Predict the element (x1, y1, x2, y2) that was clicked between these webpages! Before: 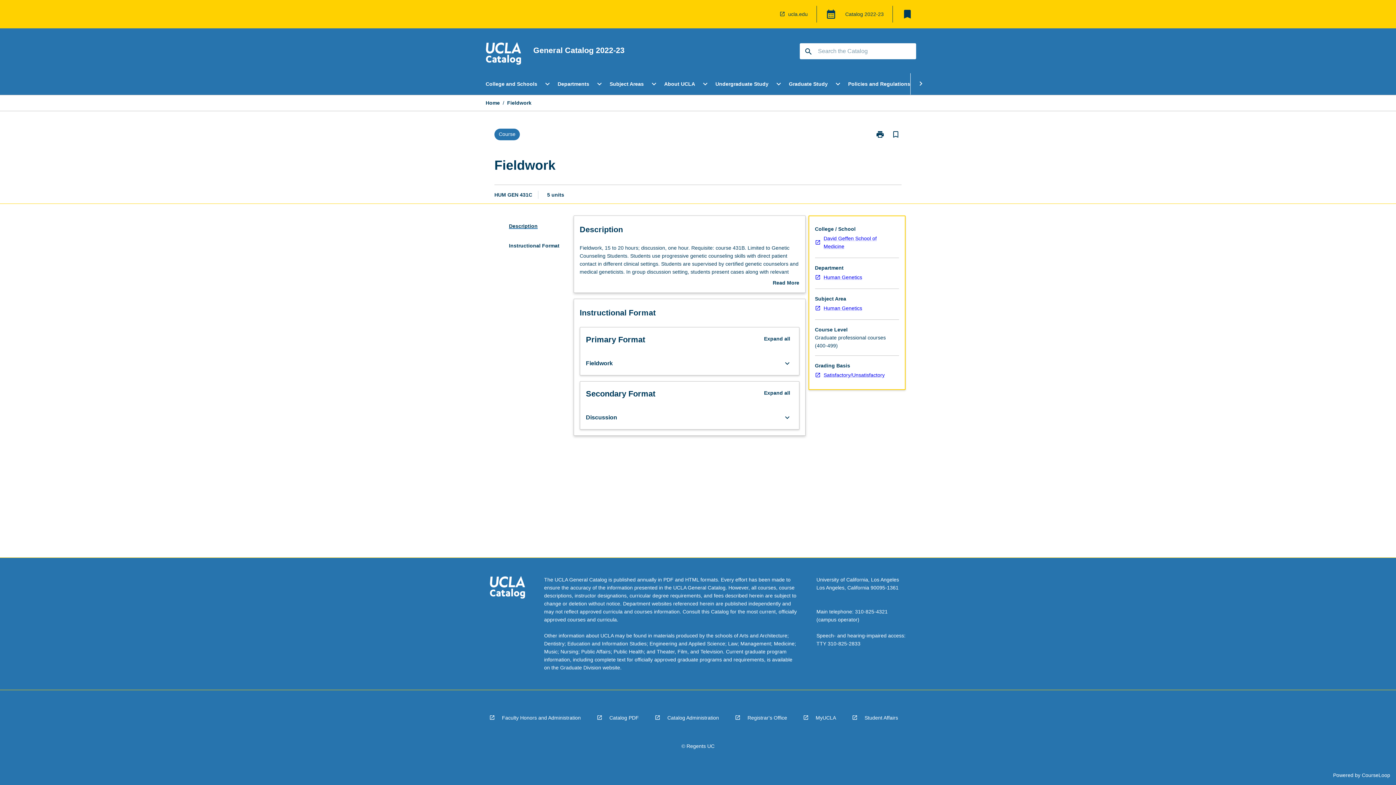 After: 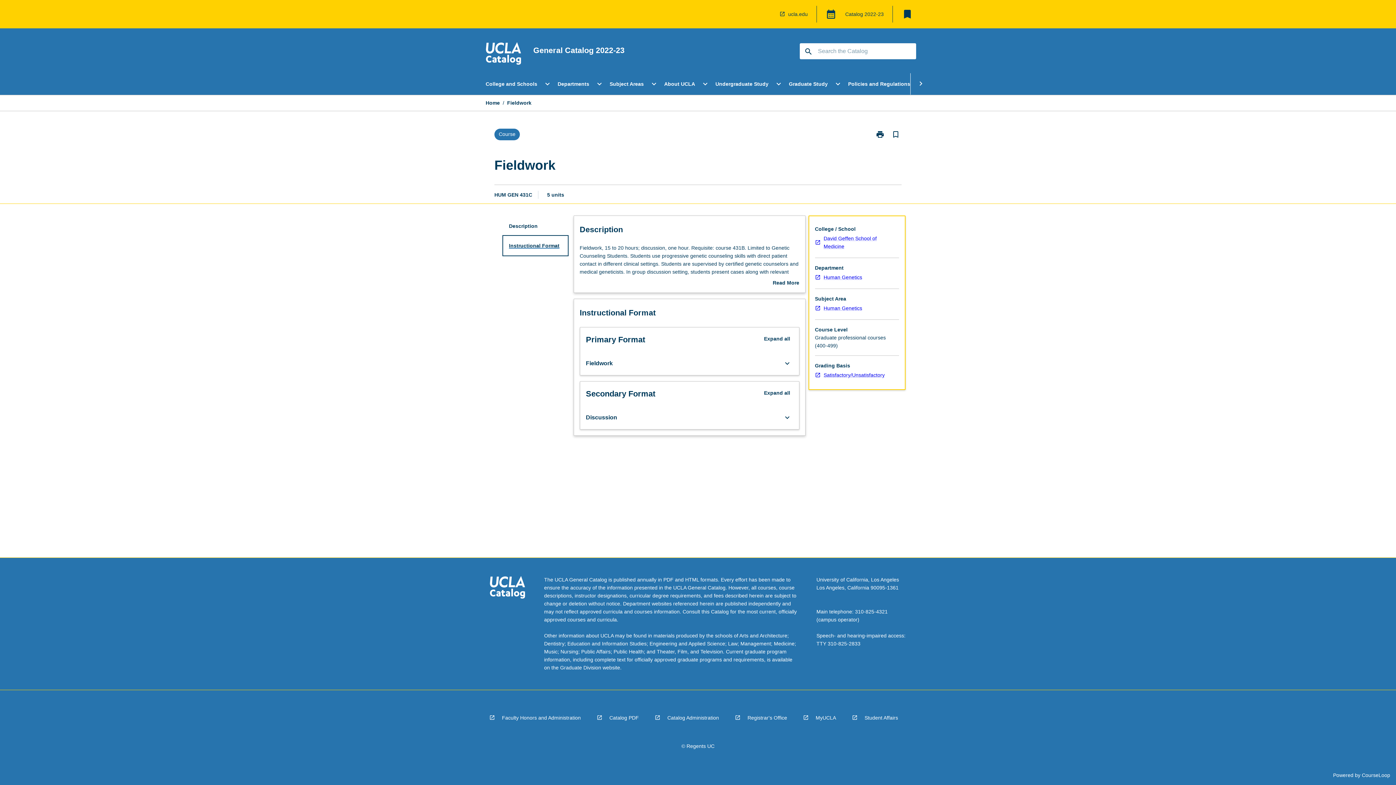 Action: label: Instructional Format bbox: (503, 235, 567, 255)